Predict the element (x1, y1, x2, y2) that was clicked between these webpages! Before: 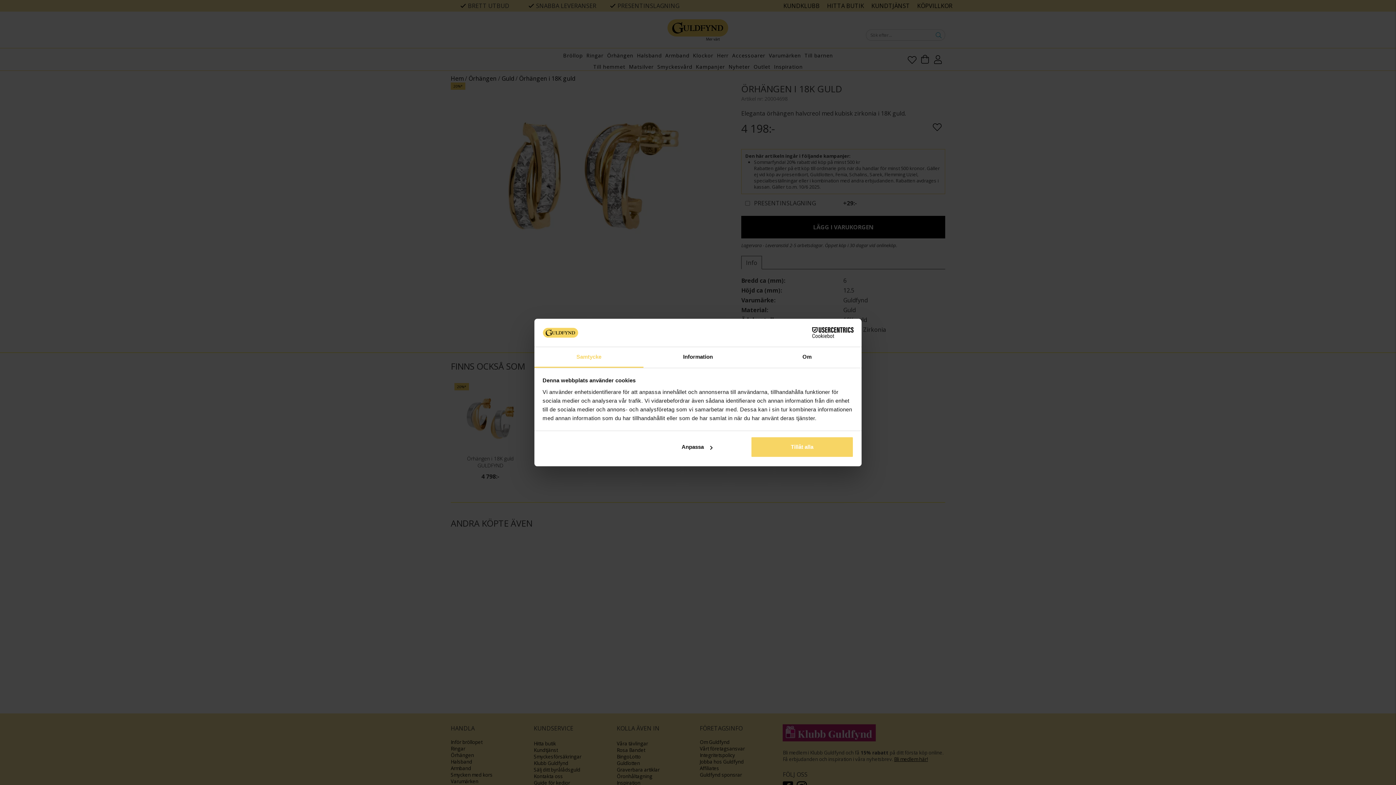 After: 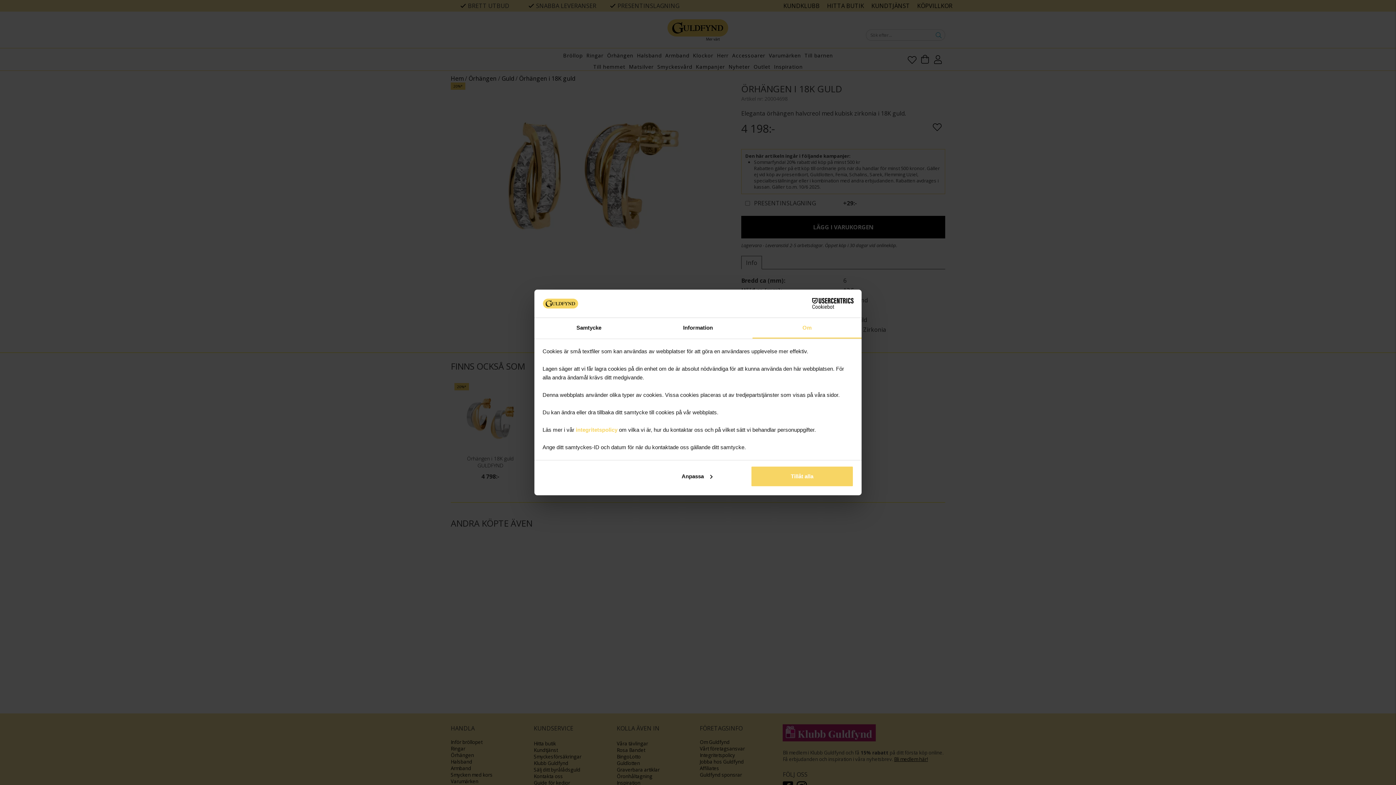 Action: bbox: (752, 347, 861, 367) label: Om